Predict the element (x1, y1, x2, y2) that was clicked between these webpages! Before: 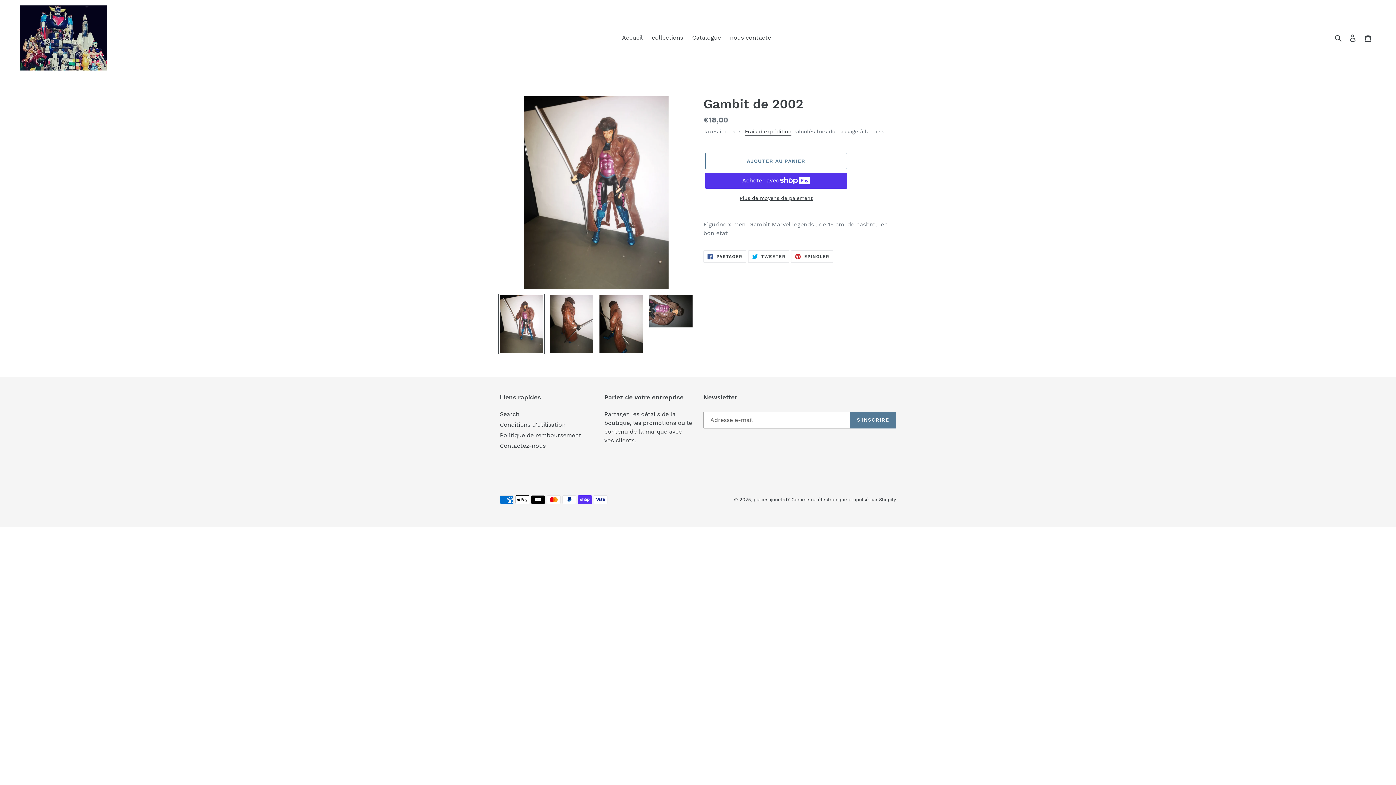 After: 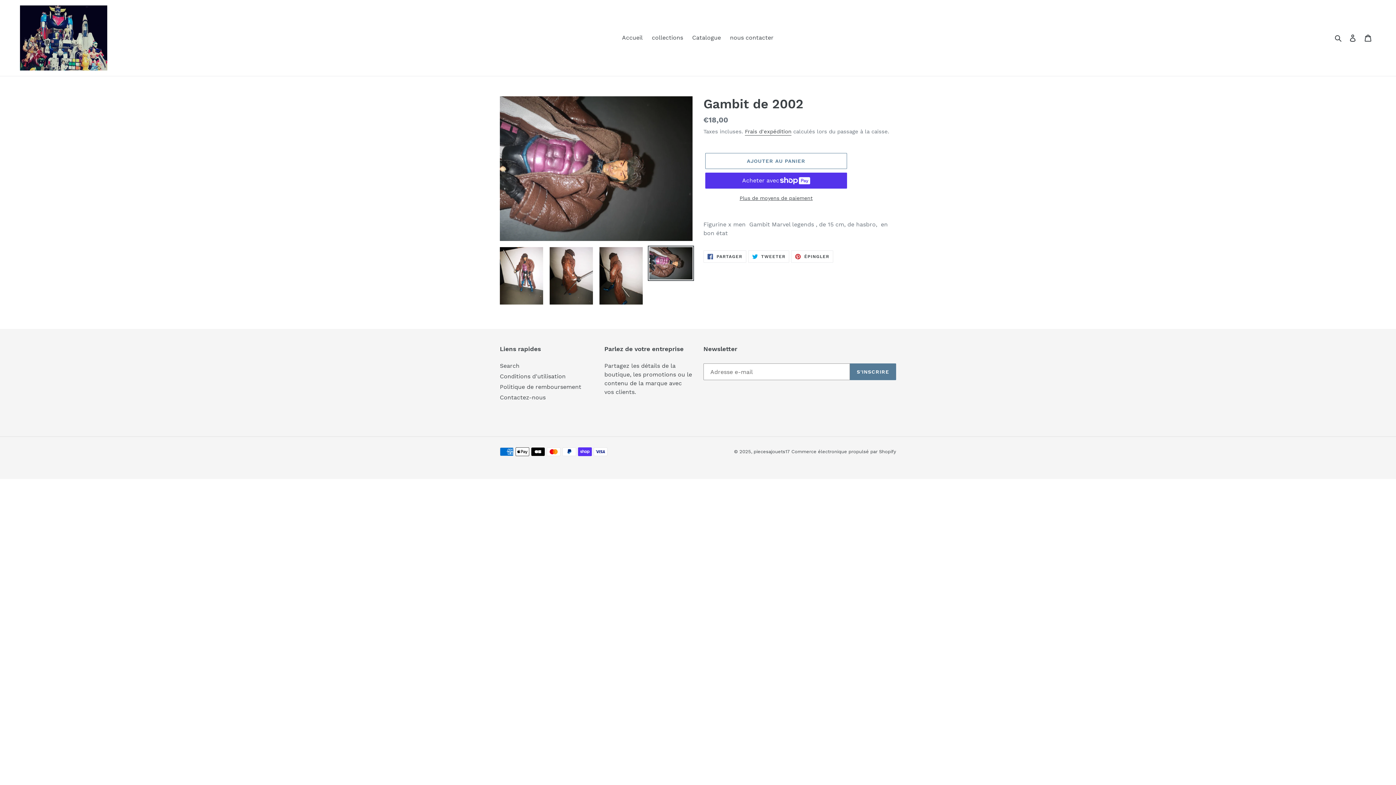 Action: bbox: (648, 293, 694, 329)